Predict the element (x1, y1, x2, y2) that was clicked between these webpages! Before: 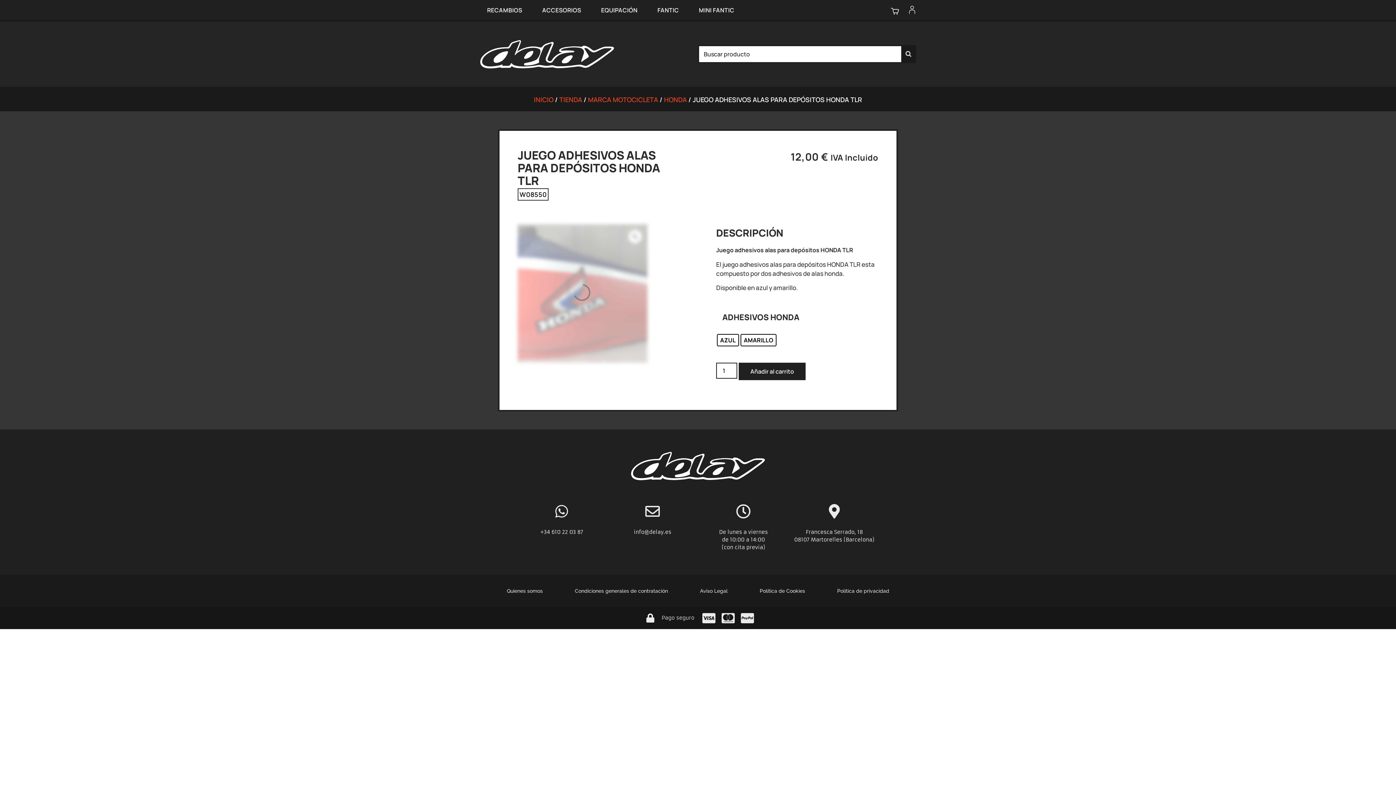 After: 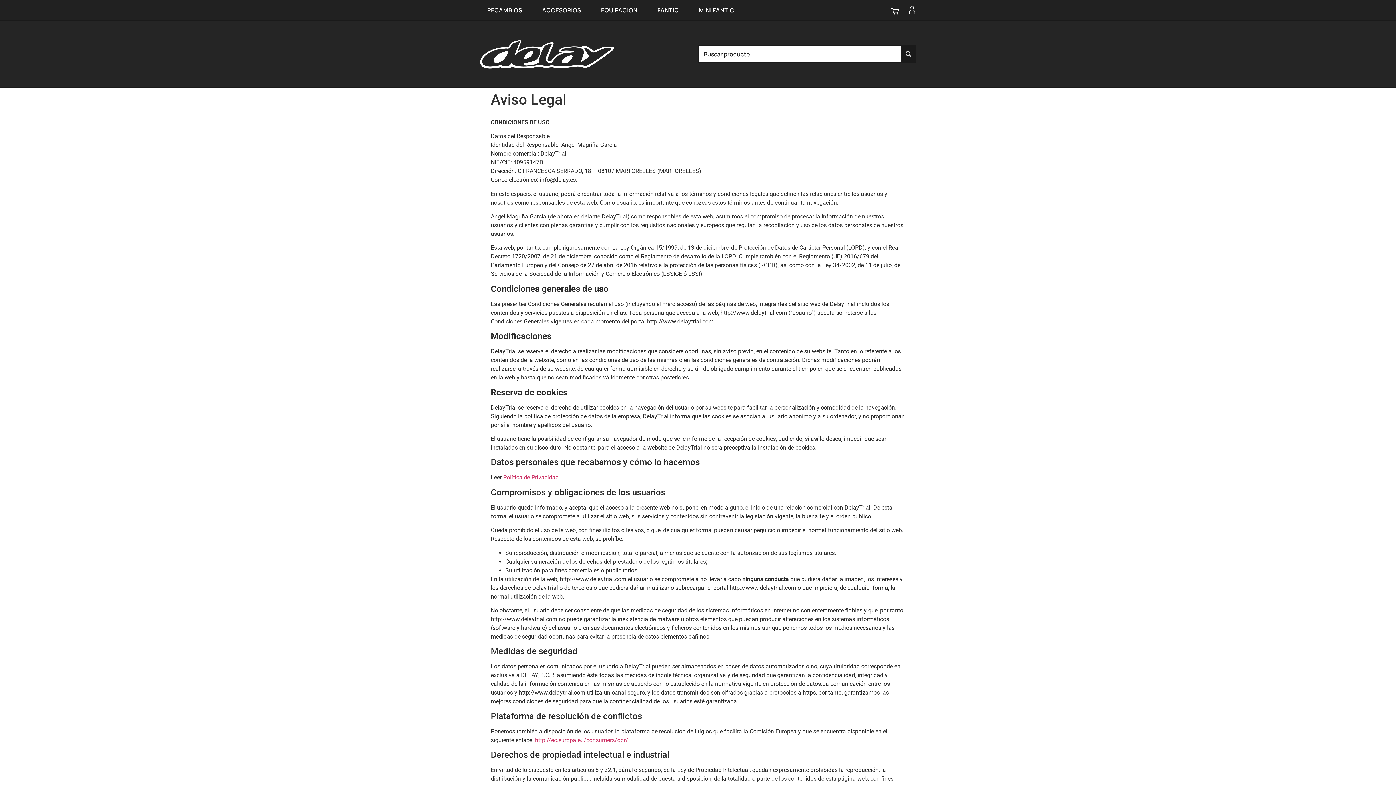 Action: label: Aviso Legal bbox: (693, 585, 734, 597)